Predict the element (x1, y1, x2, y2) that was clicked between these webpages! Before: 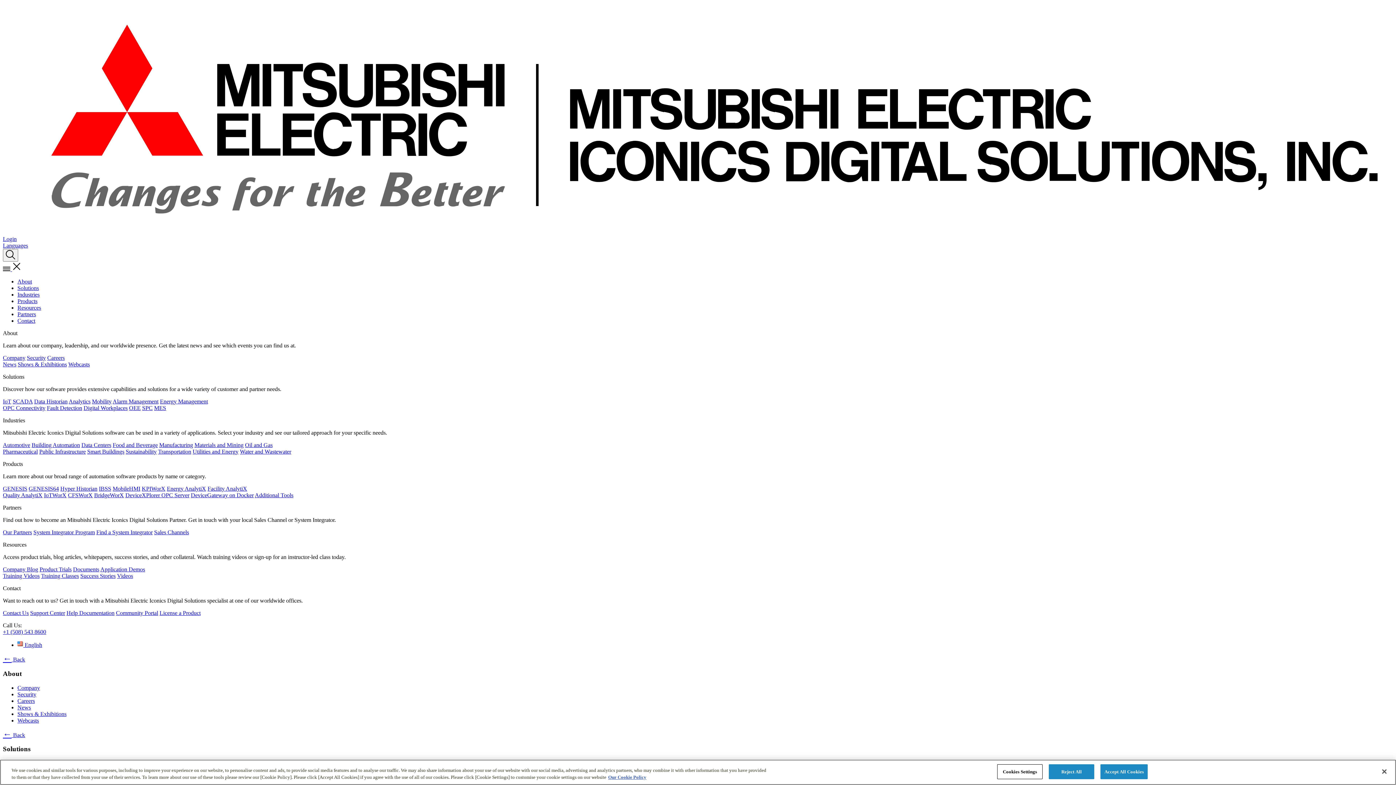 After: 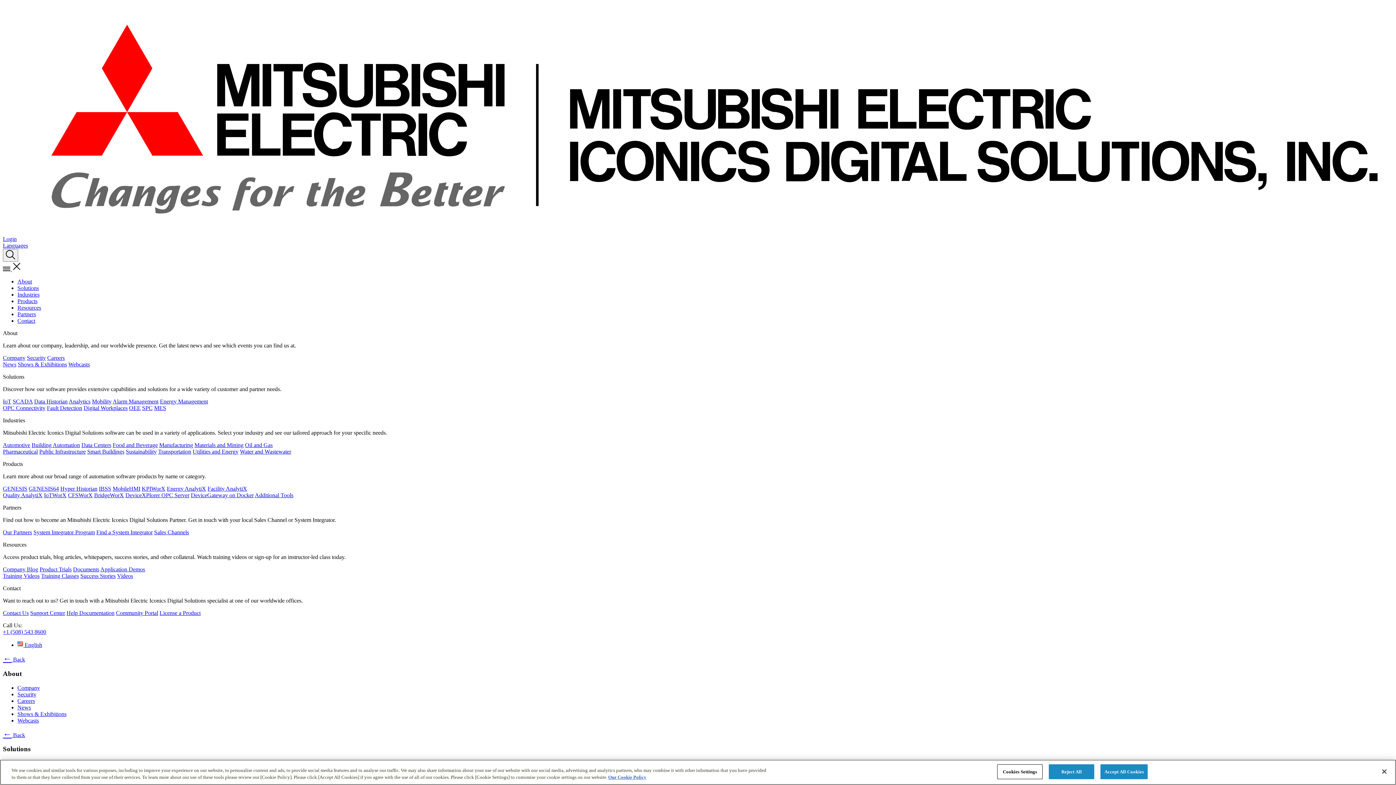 Action: label: Contact Us bbox: (2, 610, 28, 616)